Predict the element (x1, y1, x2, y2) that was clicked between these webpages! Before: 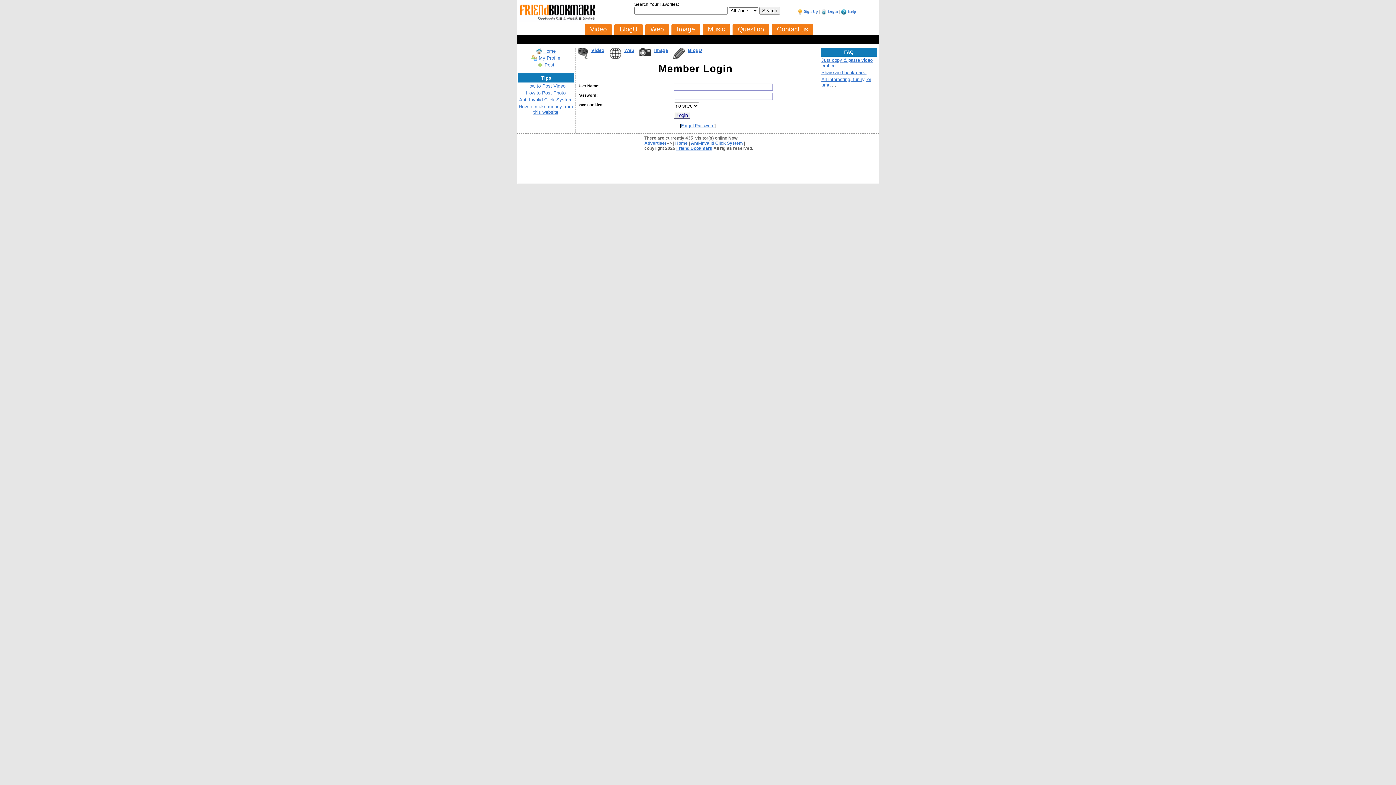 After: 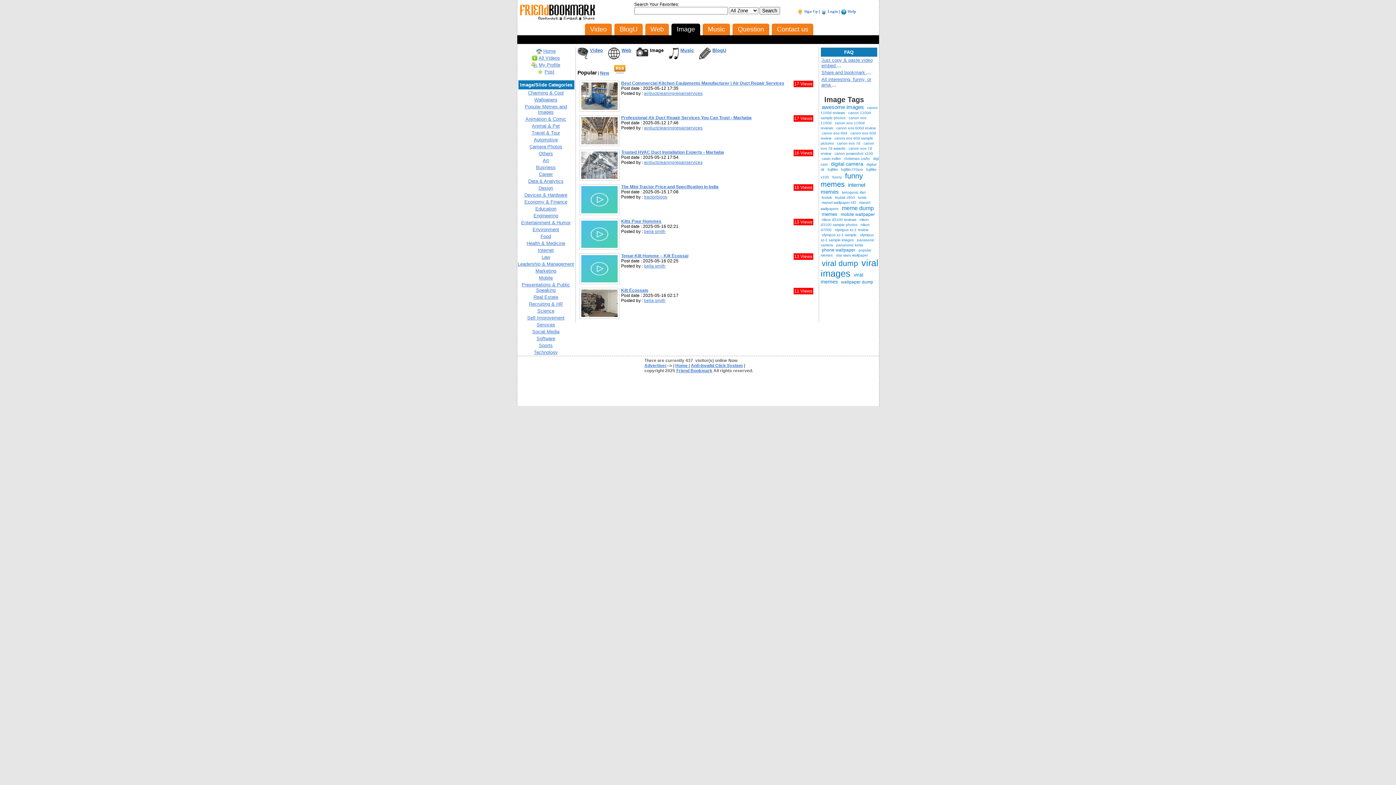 Action: label: Image bbox: (671, 23, 700, 35)